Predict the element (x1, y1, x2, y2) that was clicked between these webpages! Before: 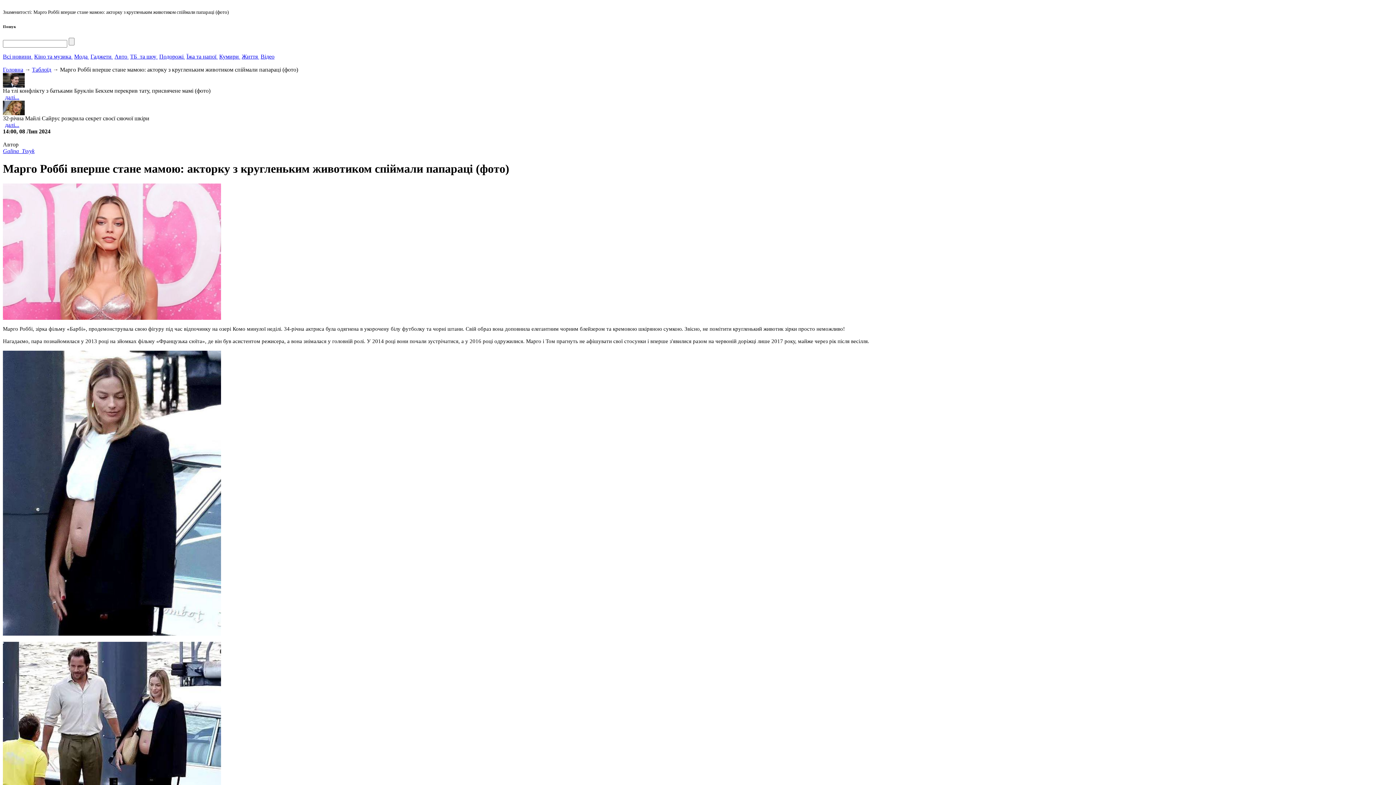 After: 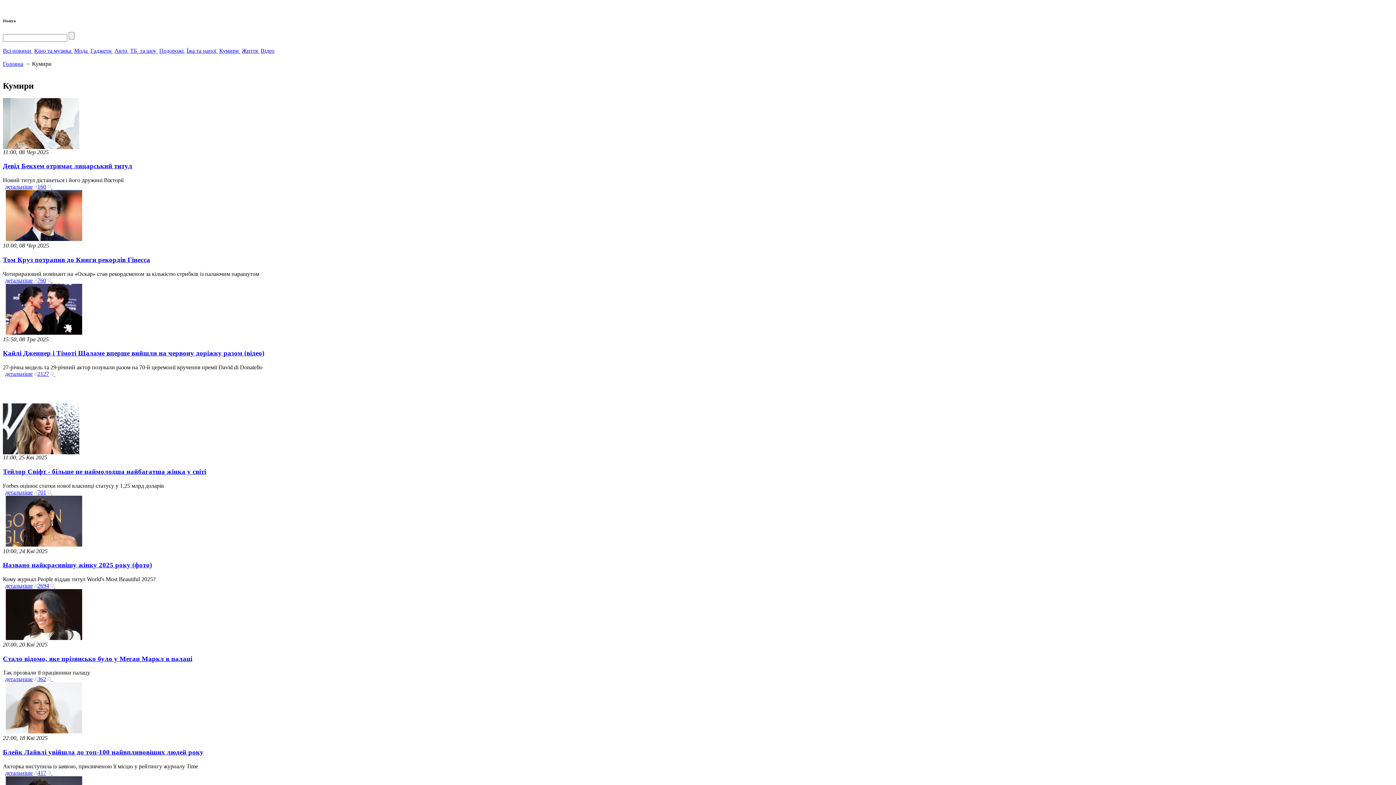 Action: bbox: (219, 53, 240, 59) label: Кумири 